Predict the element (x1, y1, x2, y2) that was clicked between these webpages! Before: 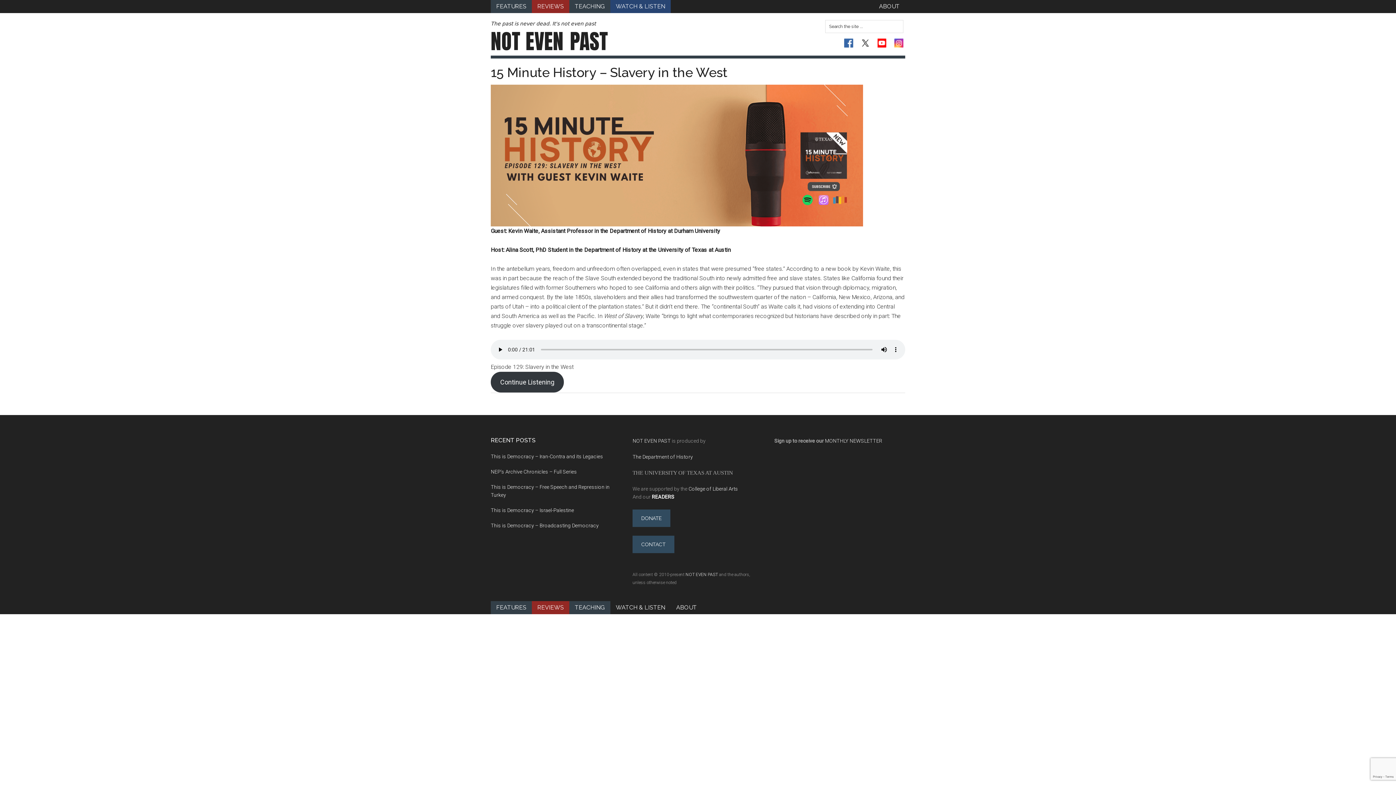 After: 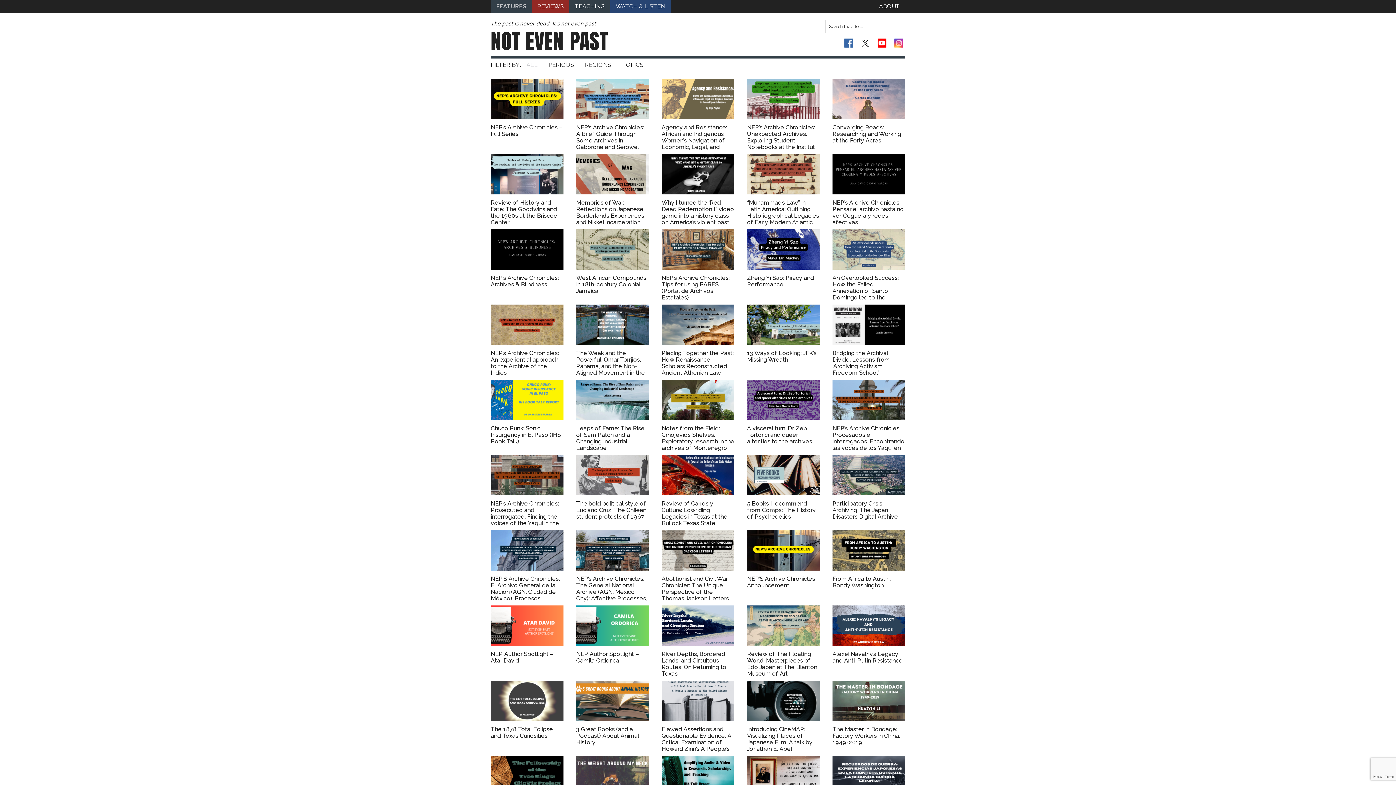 Action: bbox: (490, 601, 532, 614) label: FEATURES